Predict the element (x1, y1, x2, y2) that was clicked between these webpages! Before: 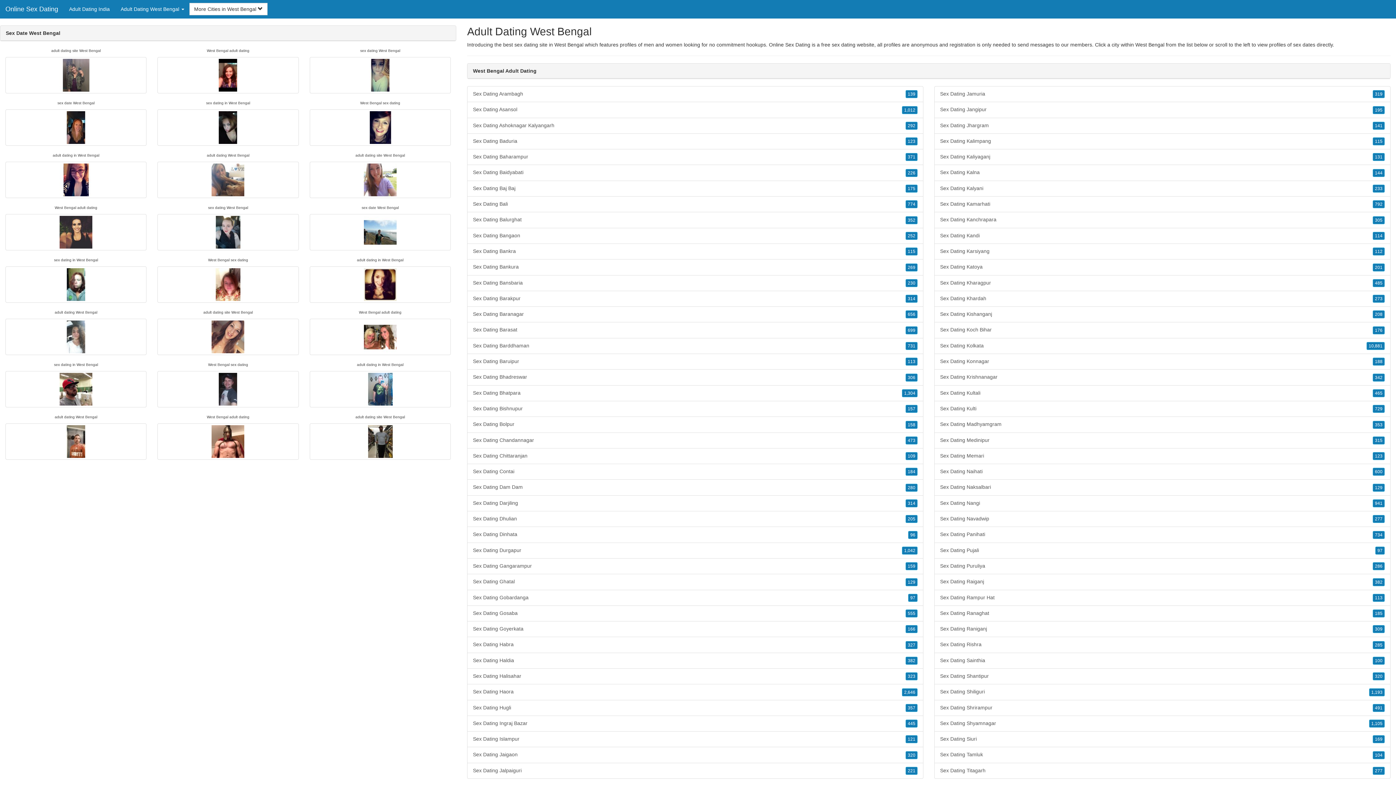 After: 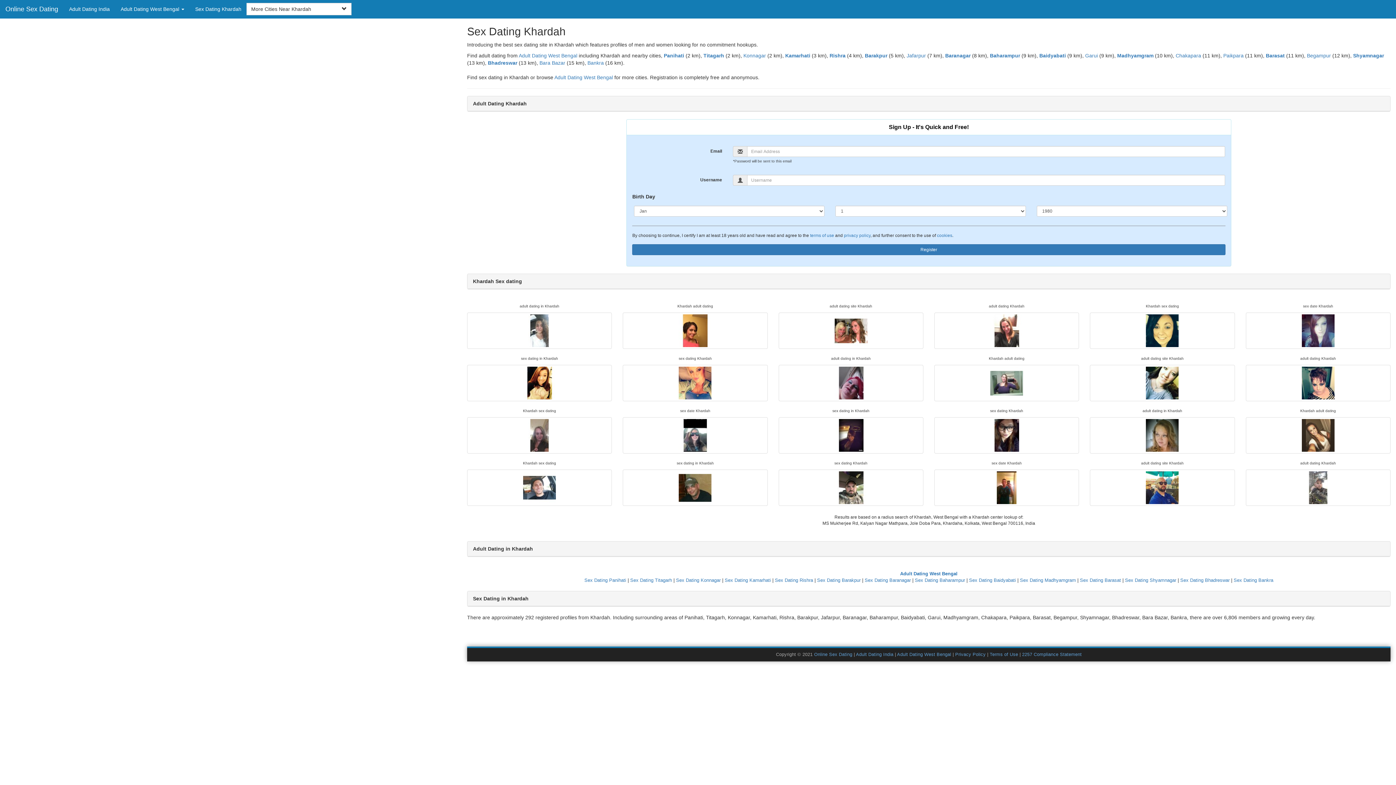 Action: bbox: (1373, 294, 1385, 302) label: 273